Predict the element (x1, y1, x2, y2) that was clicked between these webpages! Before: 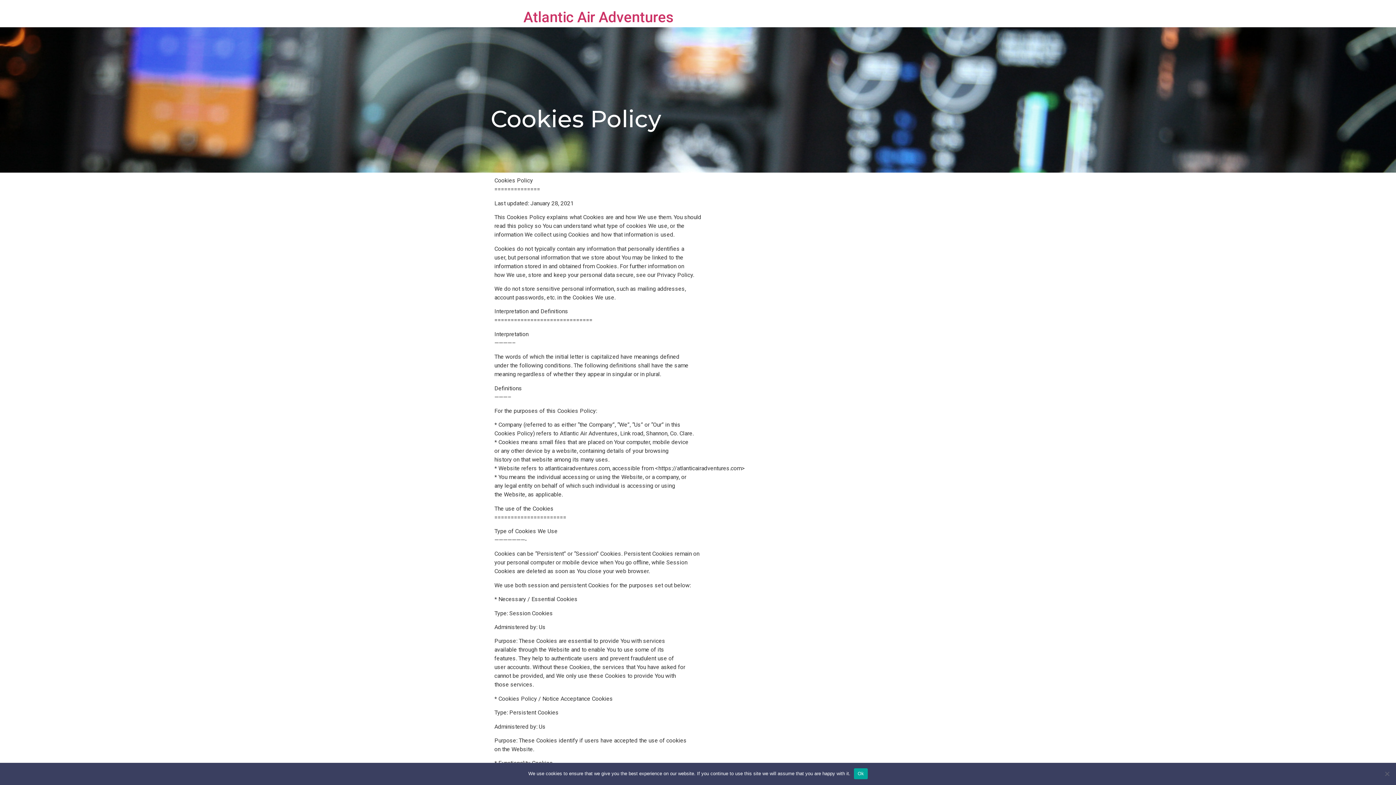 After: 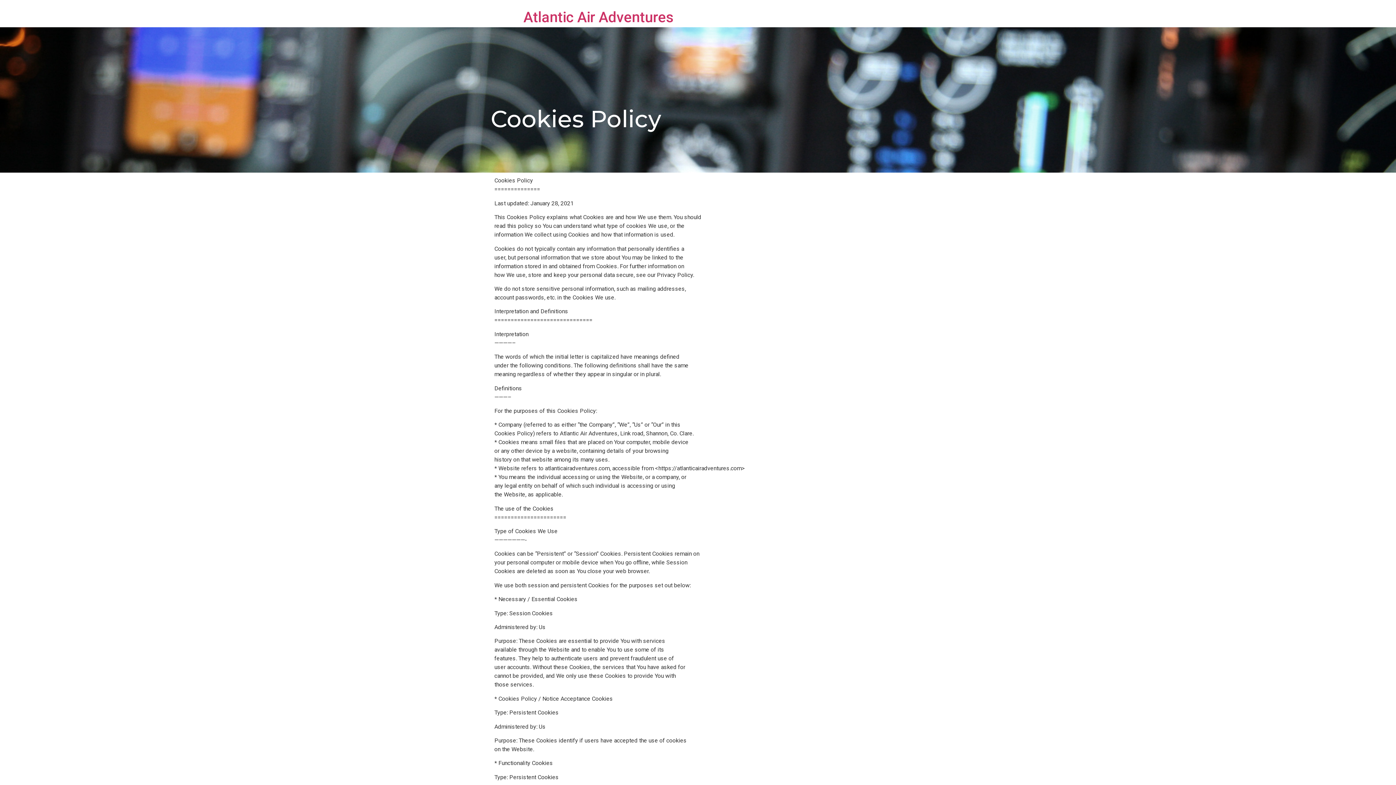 Action: label: Ok bbox: (854, 768, 867, 779)